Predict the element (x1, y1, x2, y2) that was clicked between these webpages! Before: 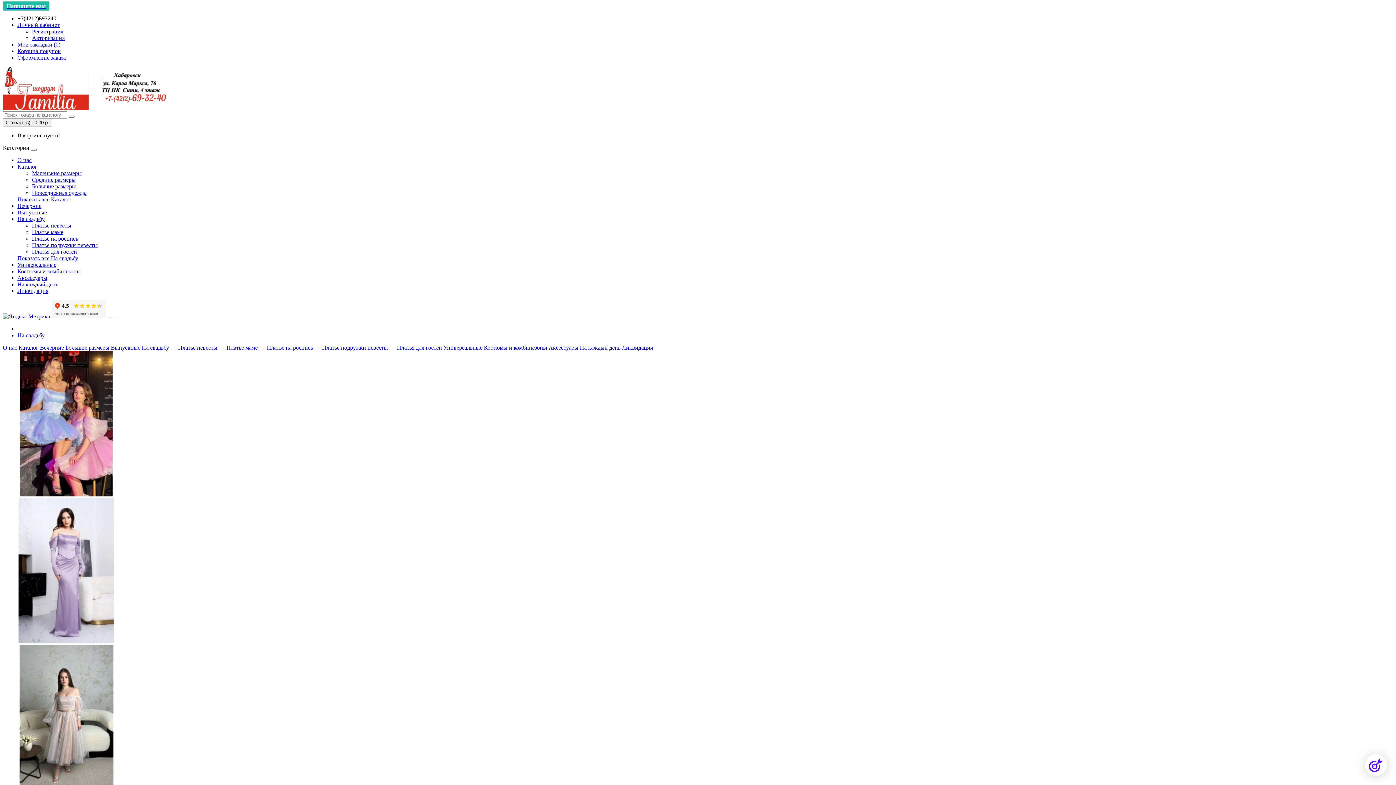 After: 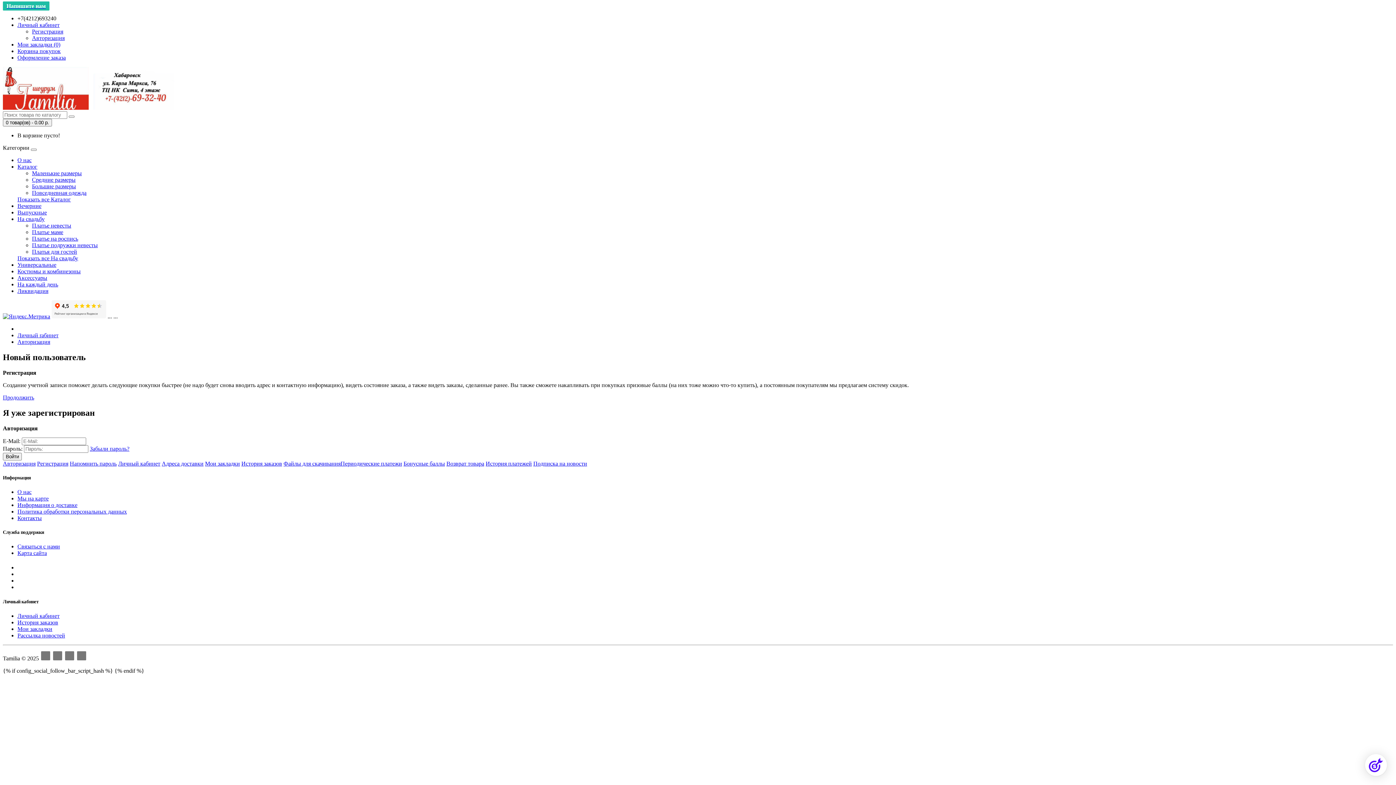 Action: label: Мои закладки (0) bbox: (17, 41, 60, 47)